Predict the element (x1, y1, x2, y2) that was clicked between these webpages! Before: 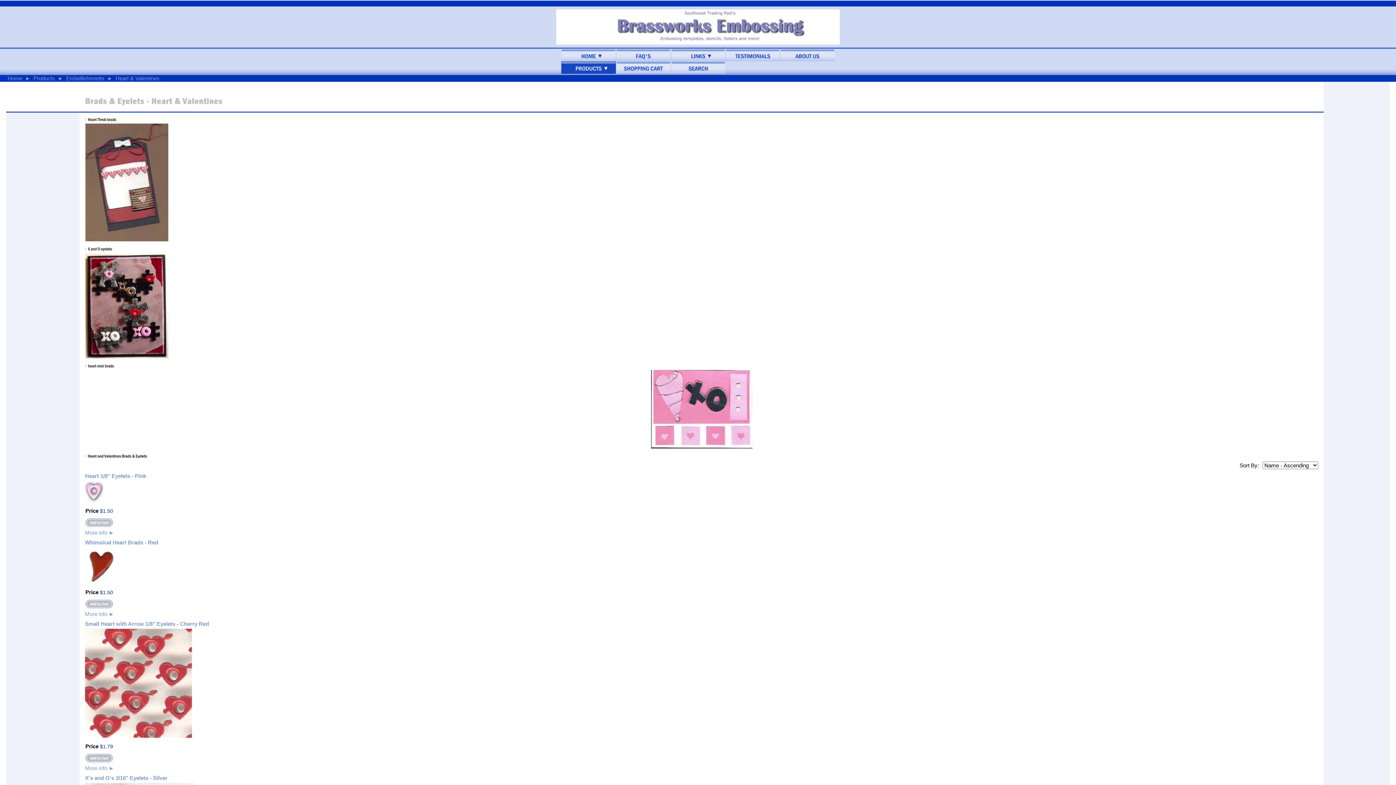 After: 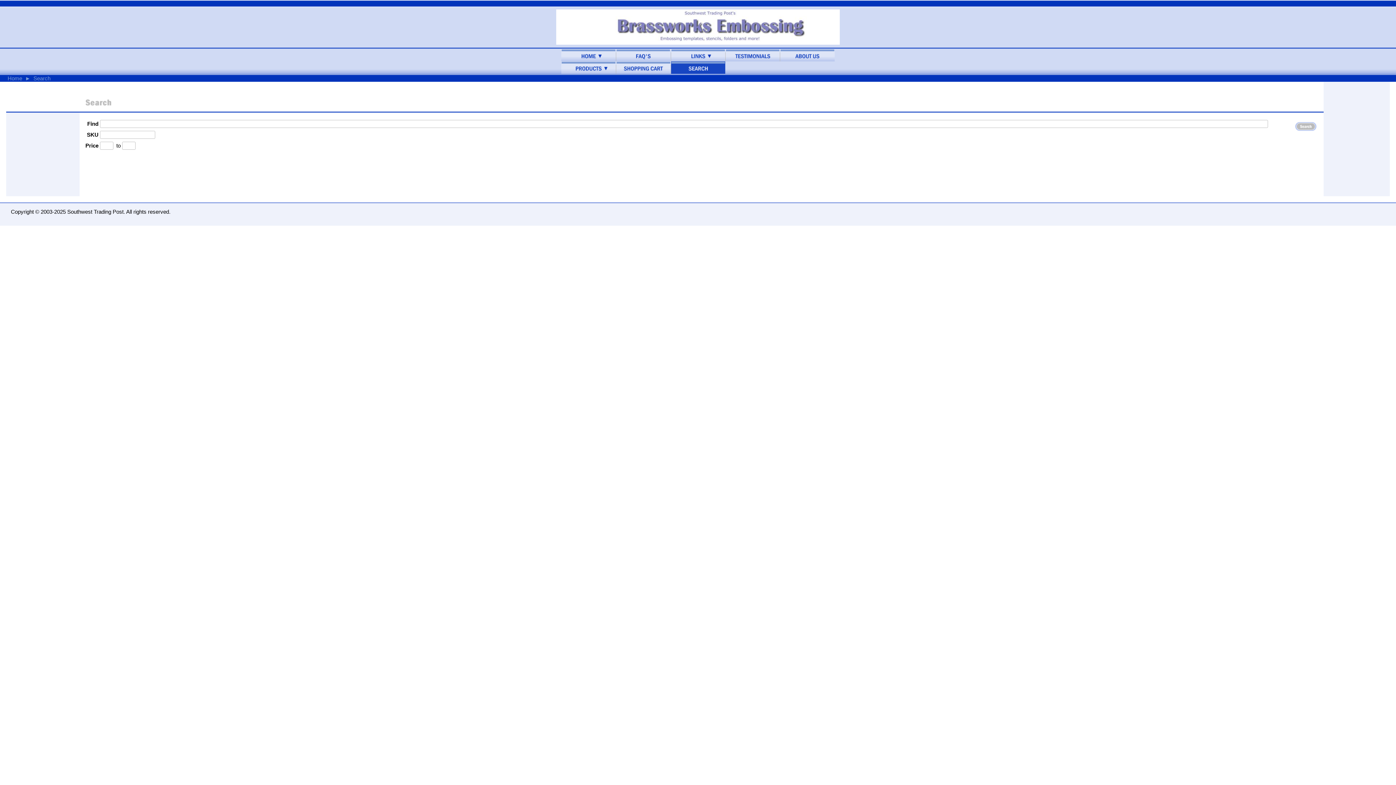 Action: bbox: (670, 61, 725, 73)